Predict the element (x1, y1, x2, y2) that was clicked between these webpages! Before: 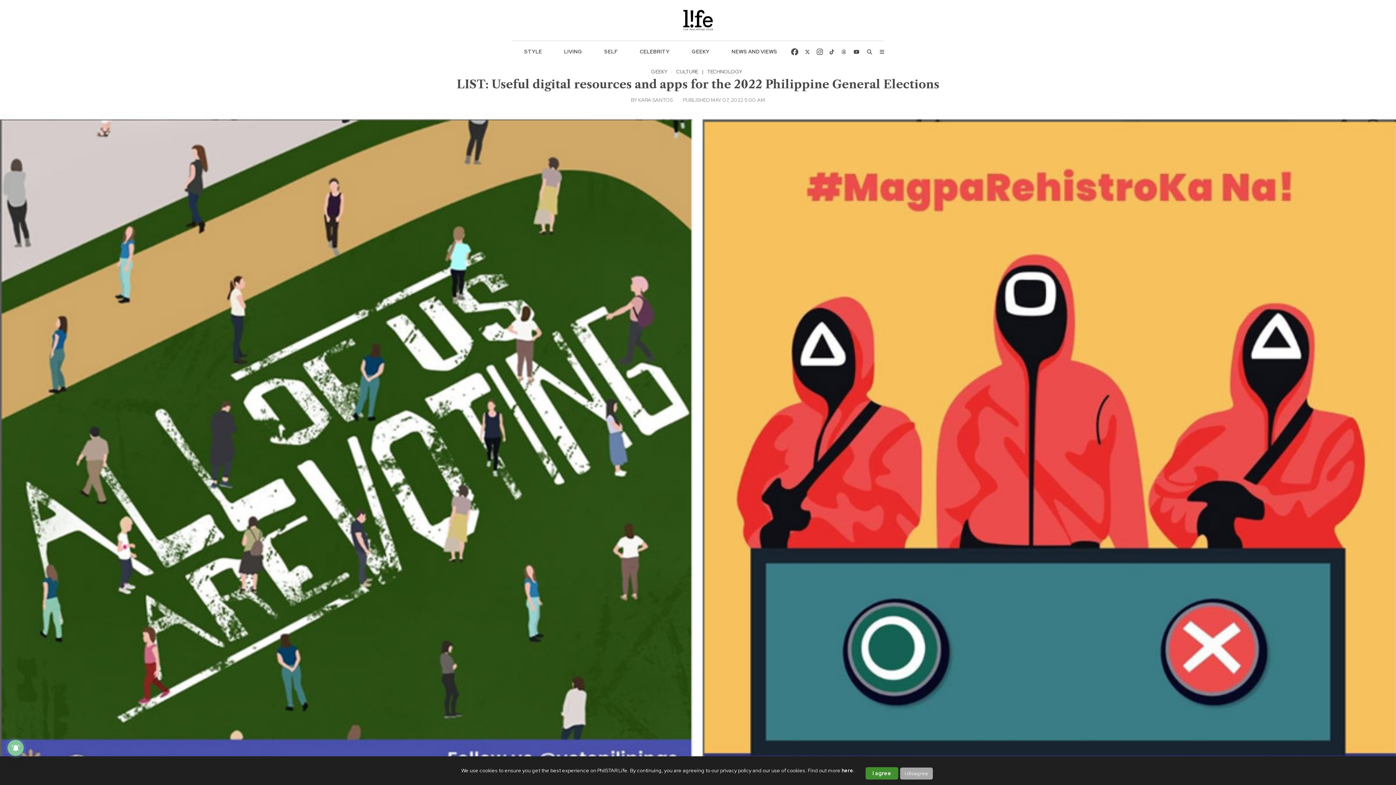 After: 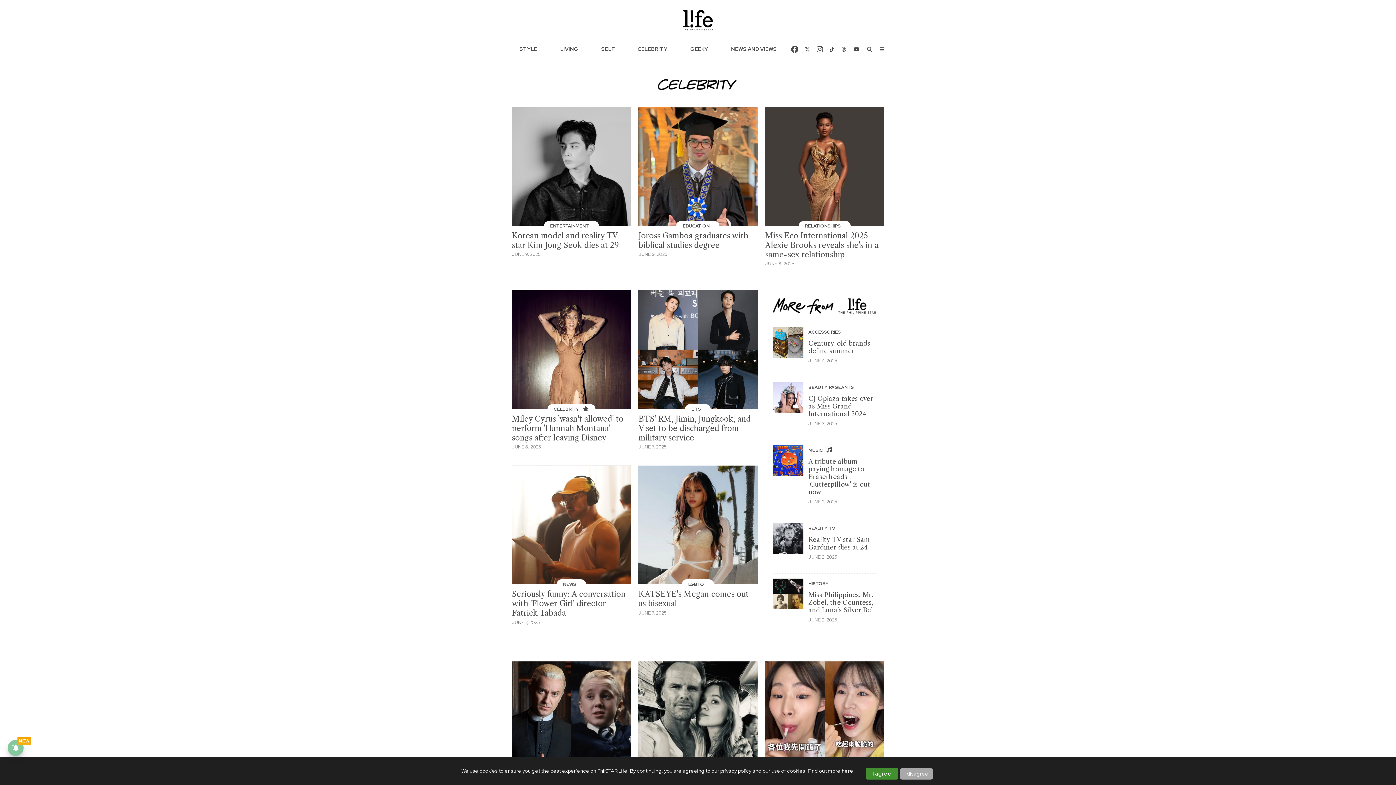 Action: bbox: (636, 45, 673, 58) label: CELEBRITY